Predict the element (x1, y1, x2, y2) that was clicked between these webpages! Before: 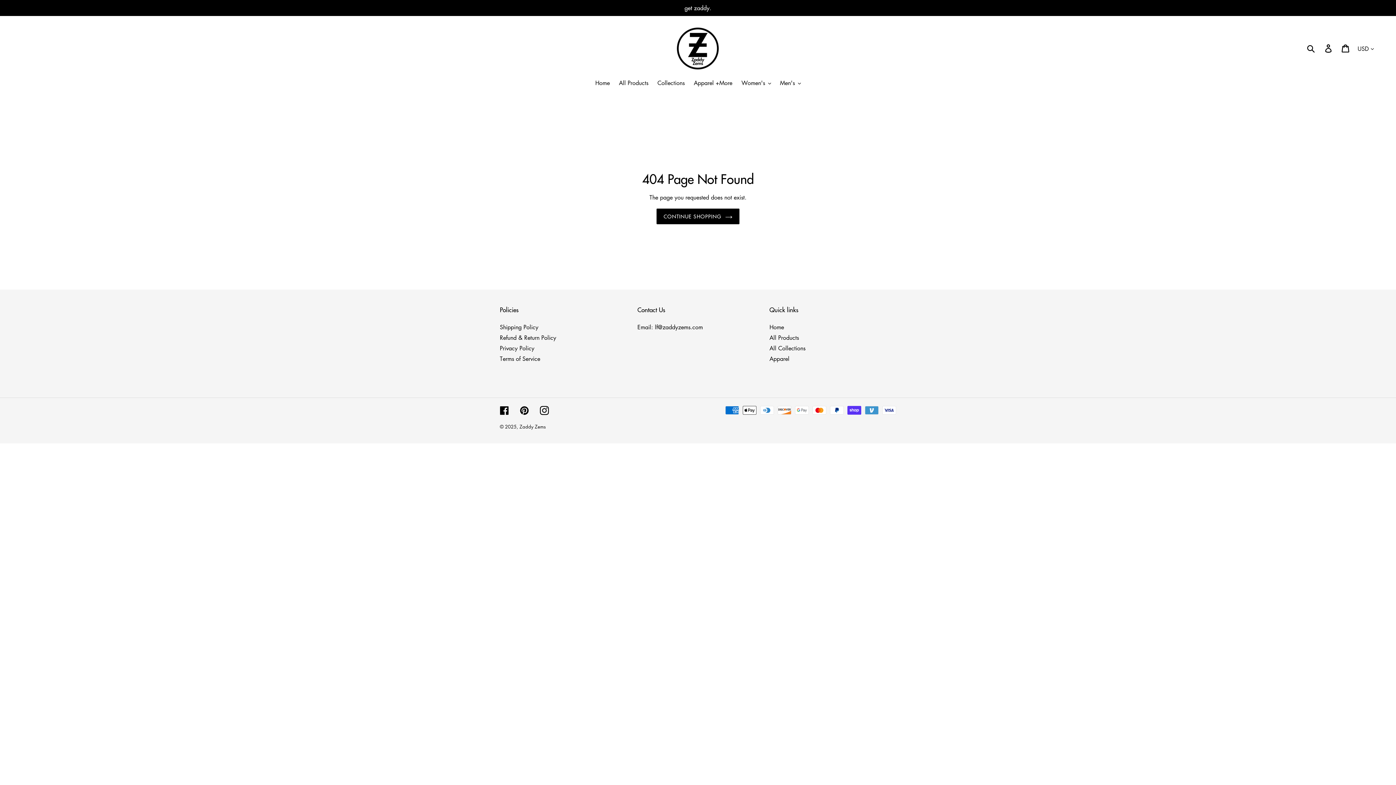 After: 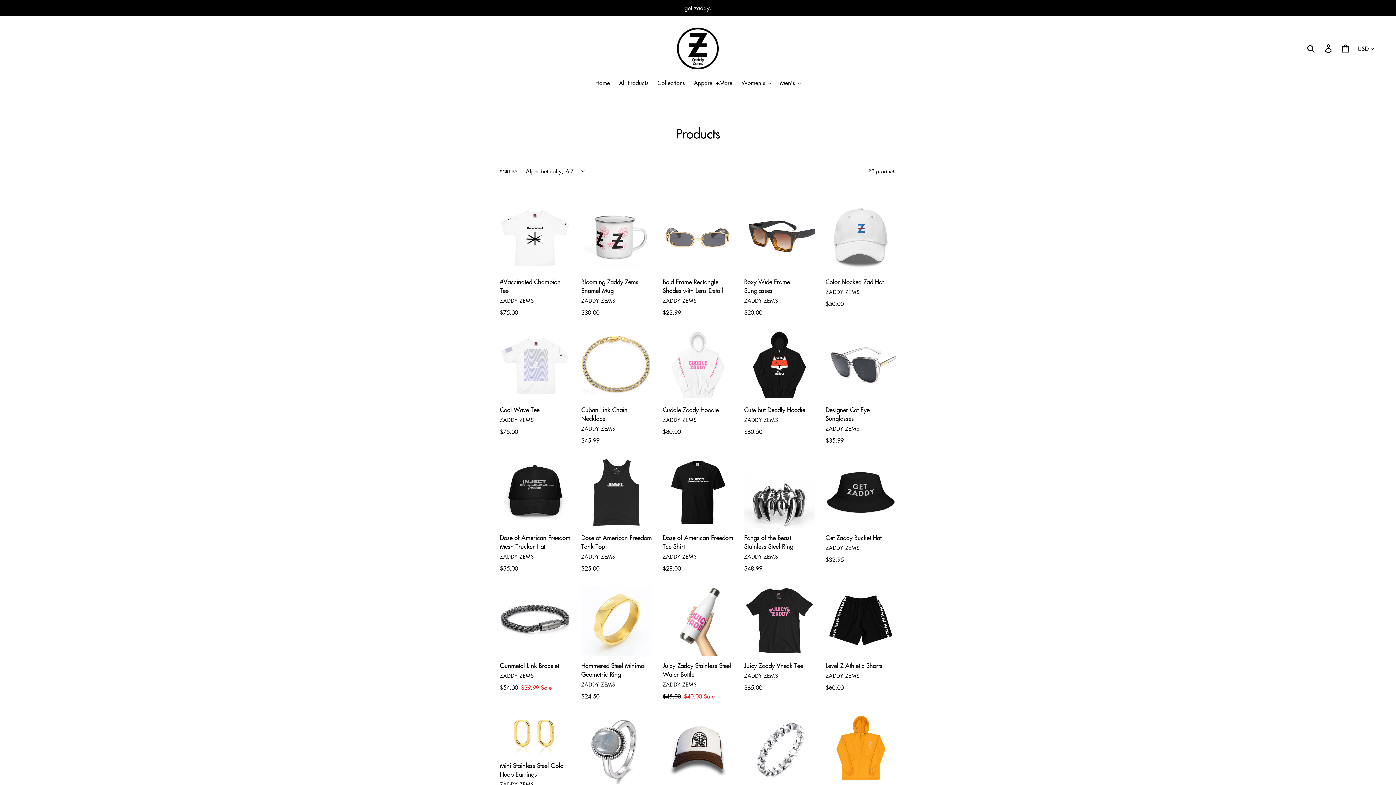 Action: bbox: (615, 78, 652, 88) label: All Products